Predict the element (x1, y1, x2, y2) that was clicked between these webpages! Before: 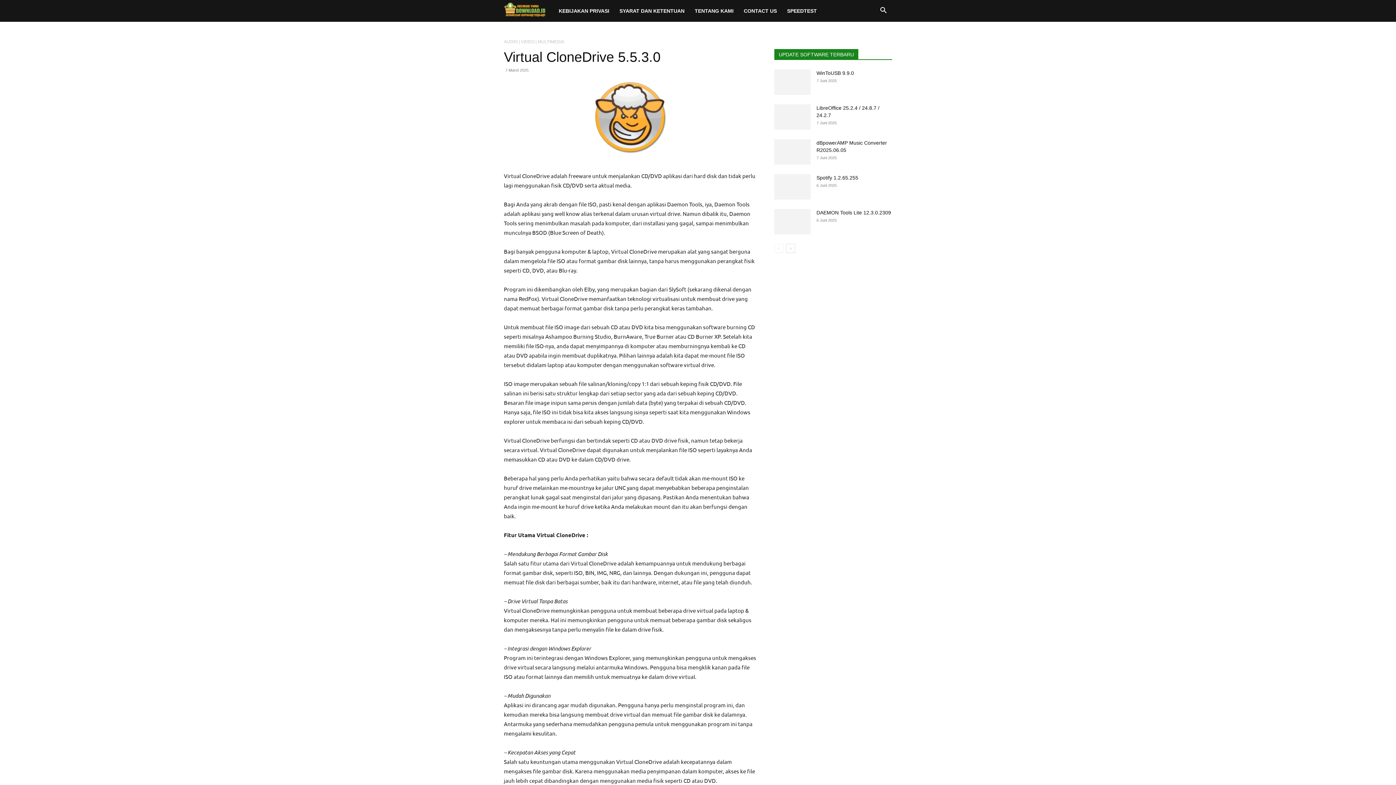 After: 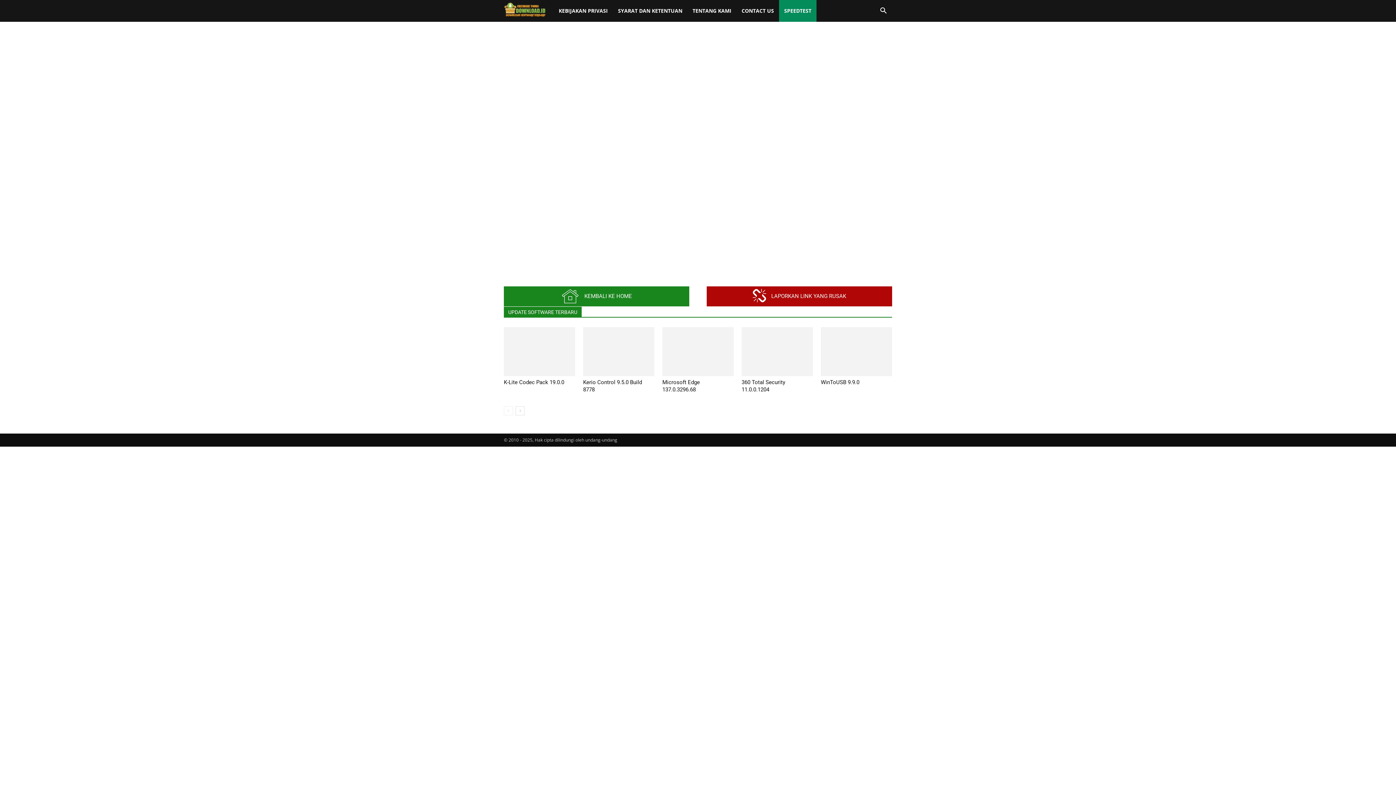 Action: label: SPEEDTEST bbox: (782, 0, 822, 21)